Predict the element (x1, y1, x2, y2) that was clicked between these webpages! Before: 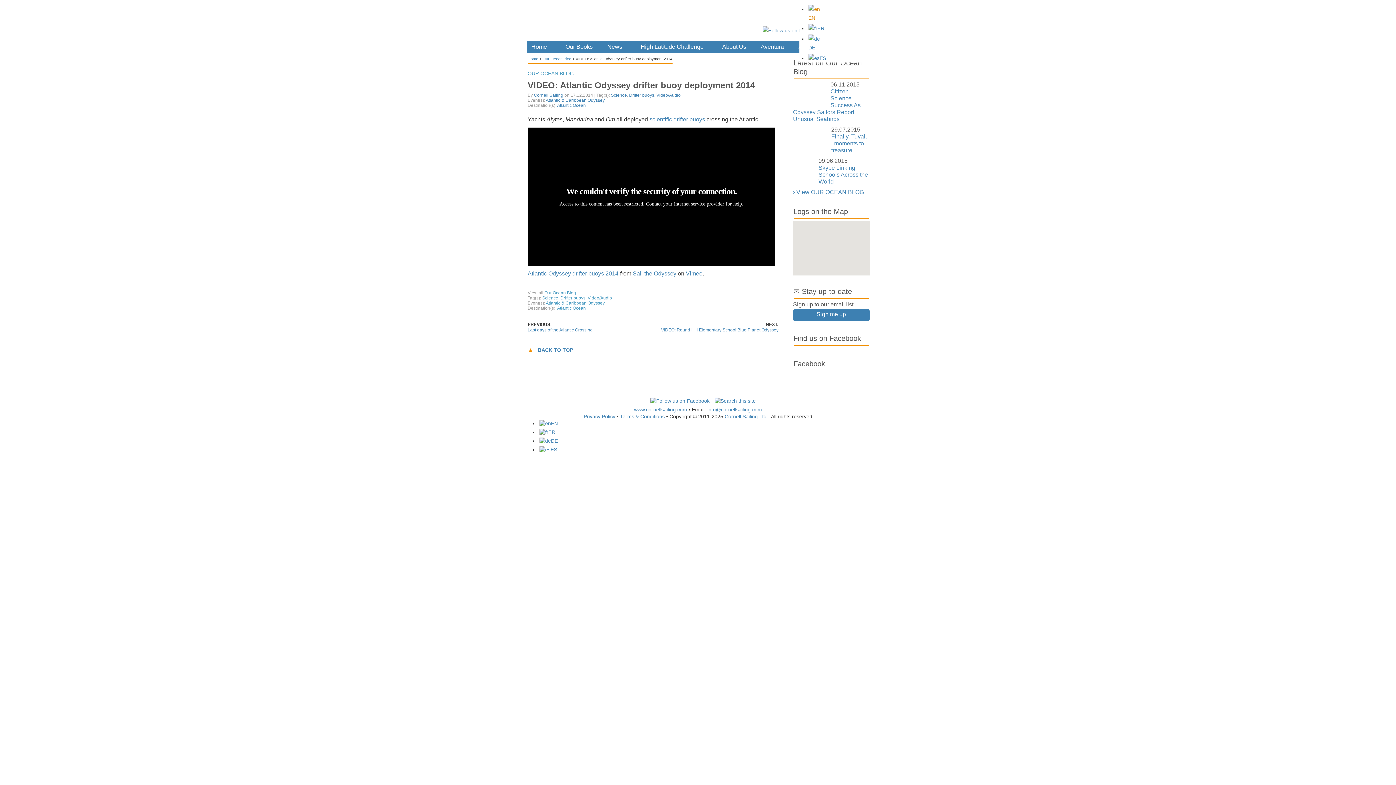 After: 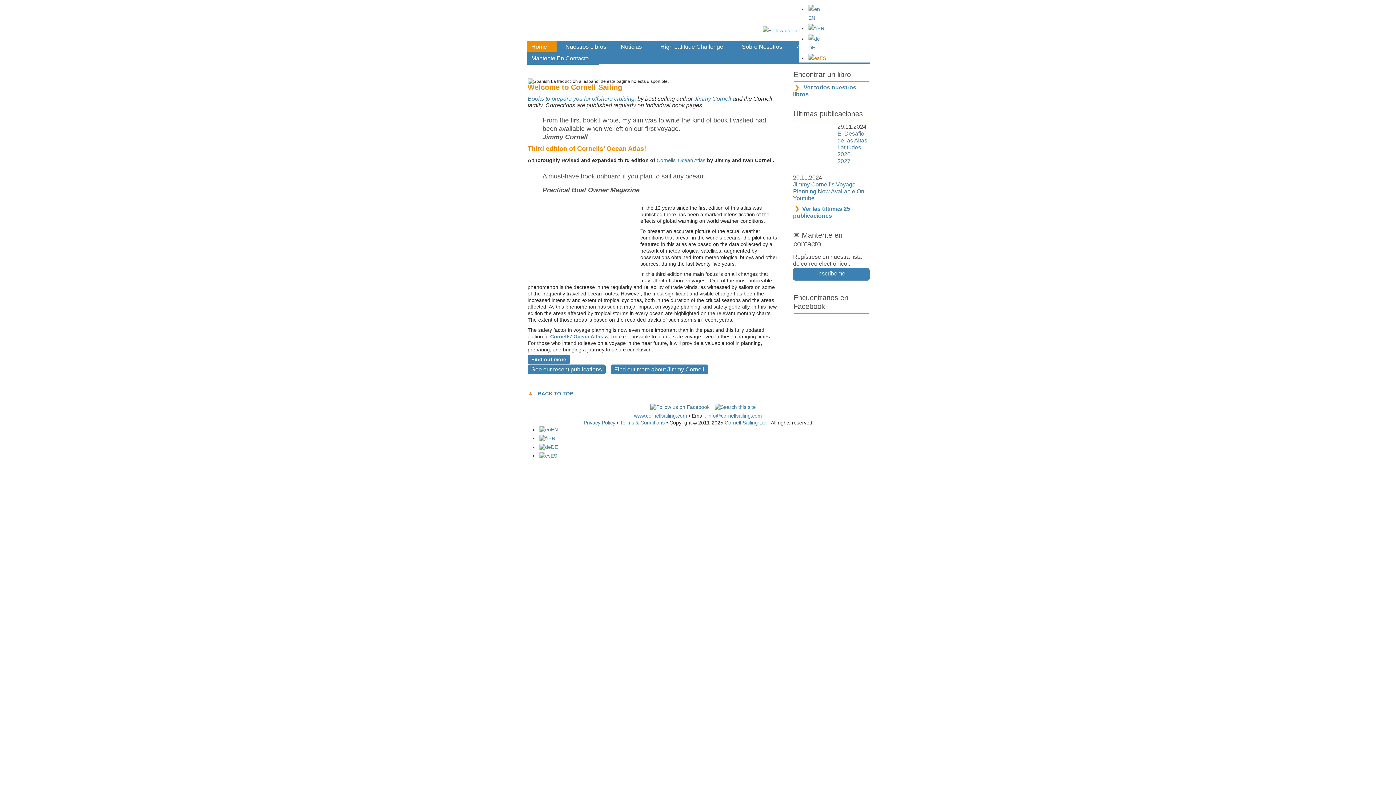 Action: bbox: (808, 55, 826, 61) label: ES